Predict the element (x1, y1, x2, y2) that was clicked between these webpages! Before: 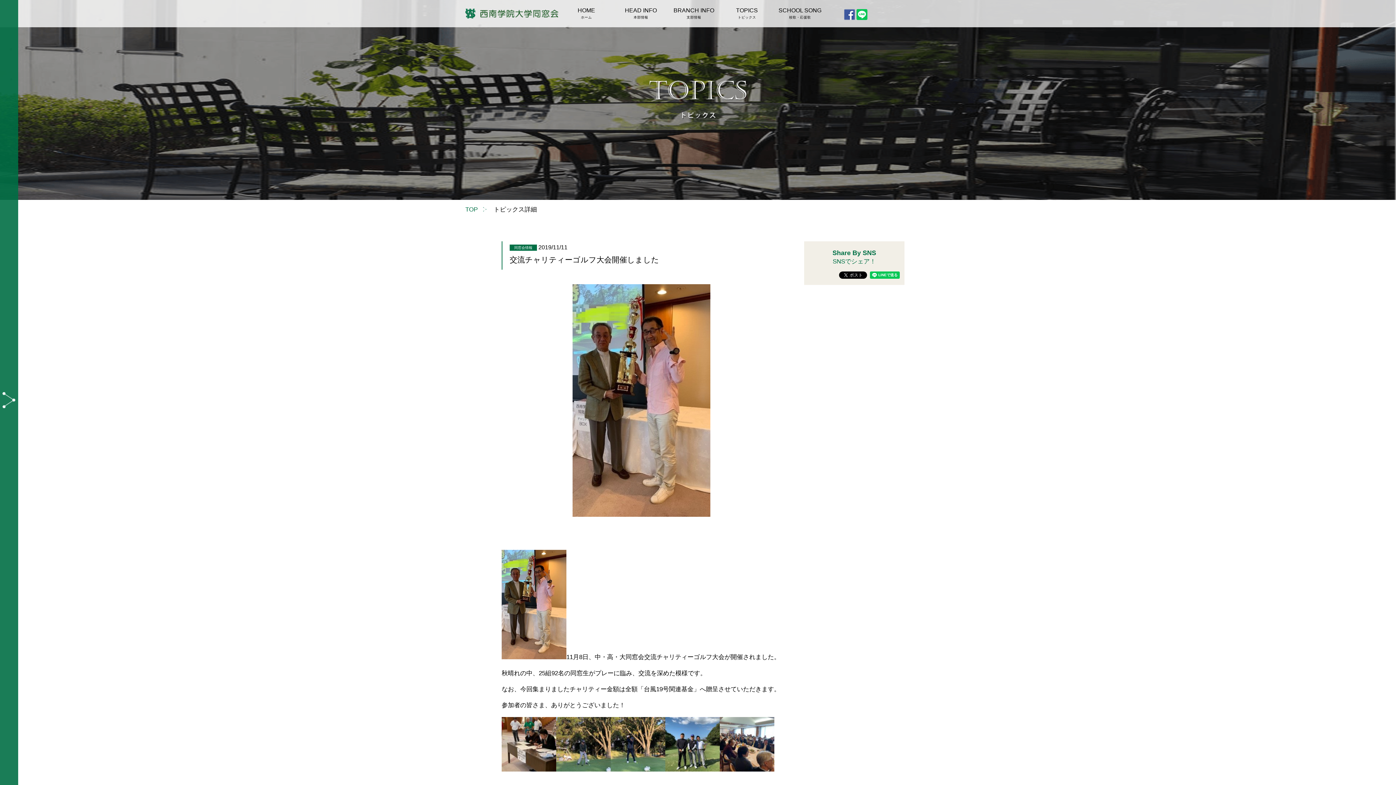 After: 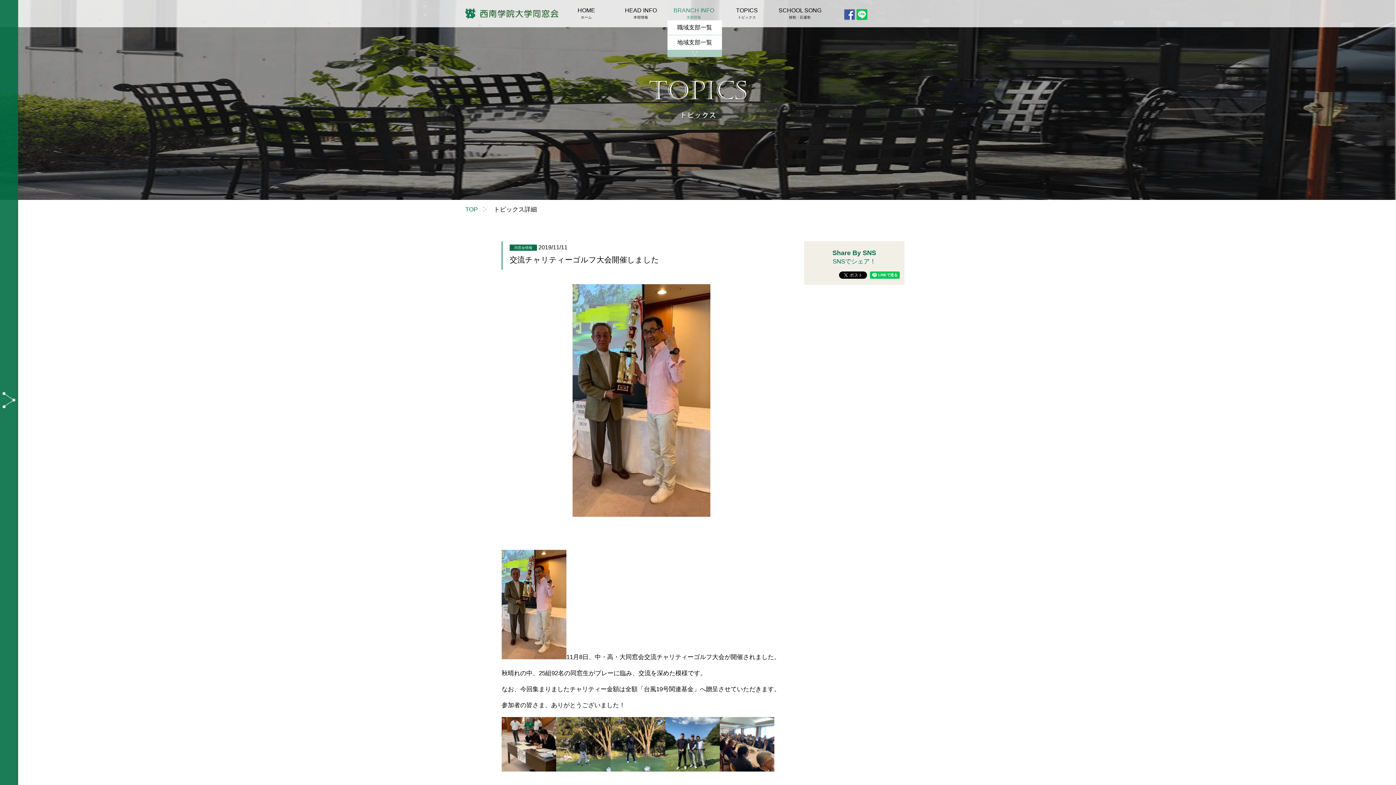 Action: bbox: (673, 7, 714, 19) label: BRANCH INFO
支部情報